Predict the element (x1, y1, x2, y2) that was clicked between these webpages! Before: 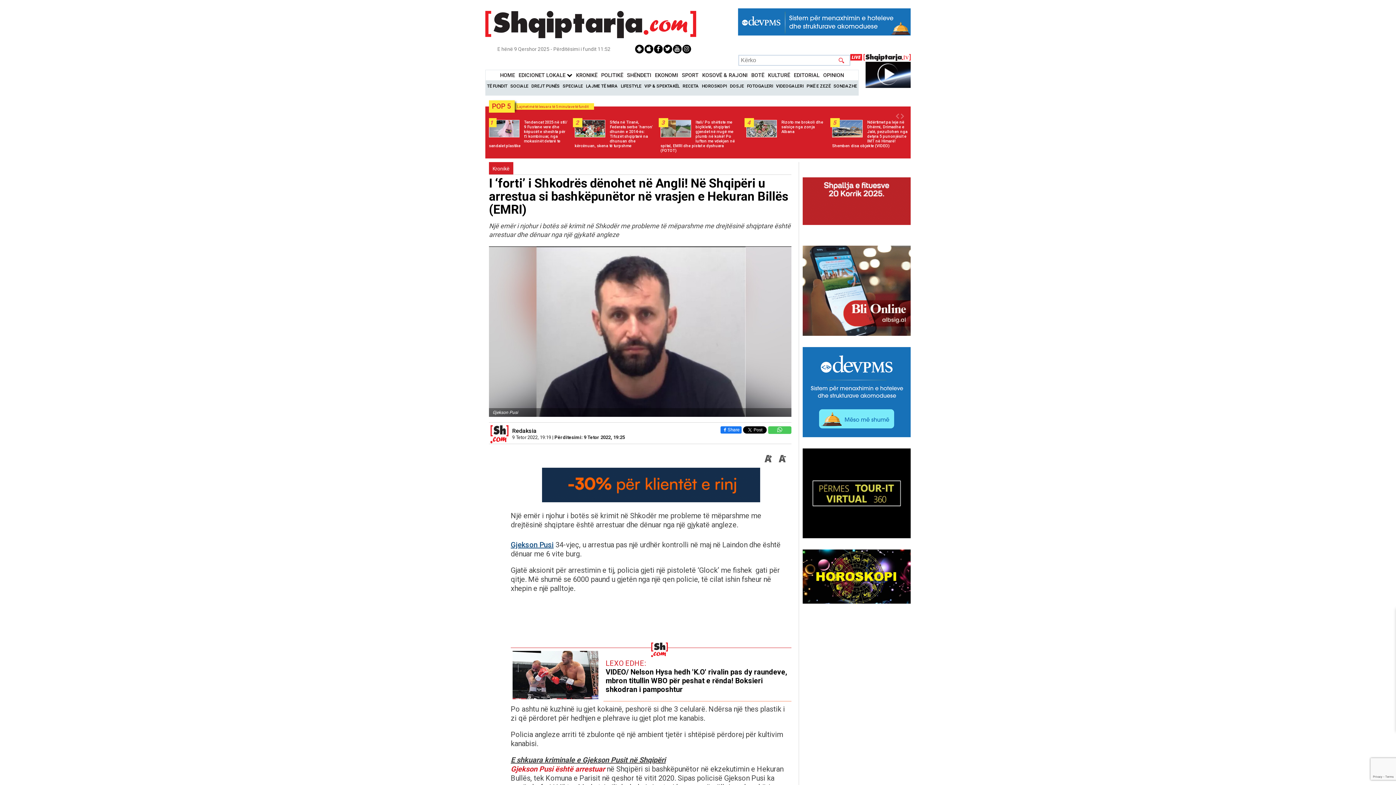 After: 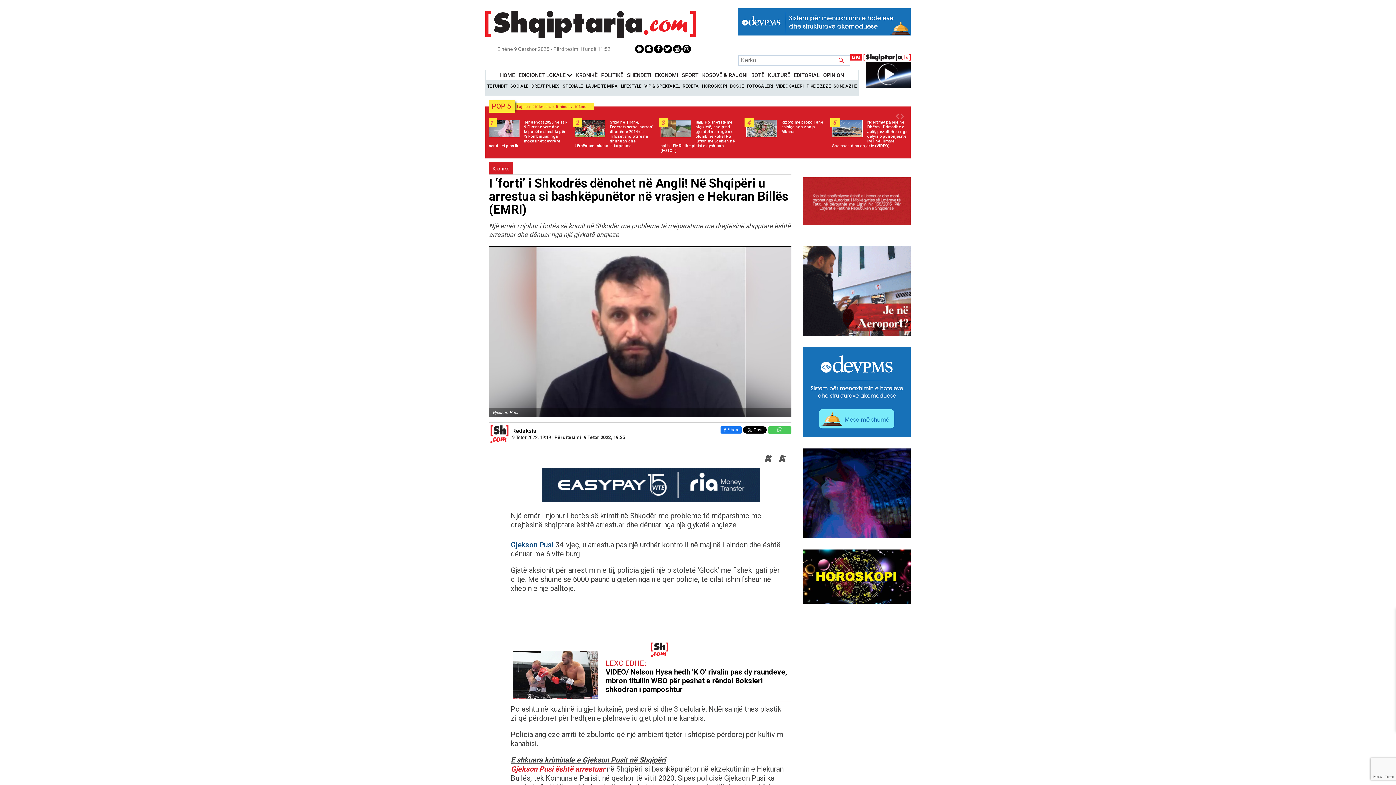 Action: bbox: (777, 426, 782, 433)